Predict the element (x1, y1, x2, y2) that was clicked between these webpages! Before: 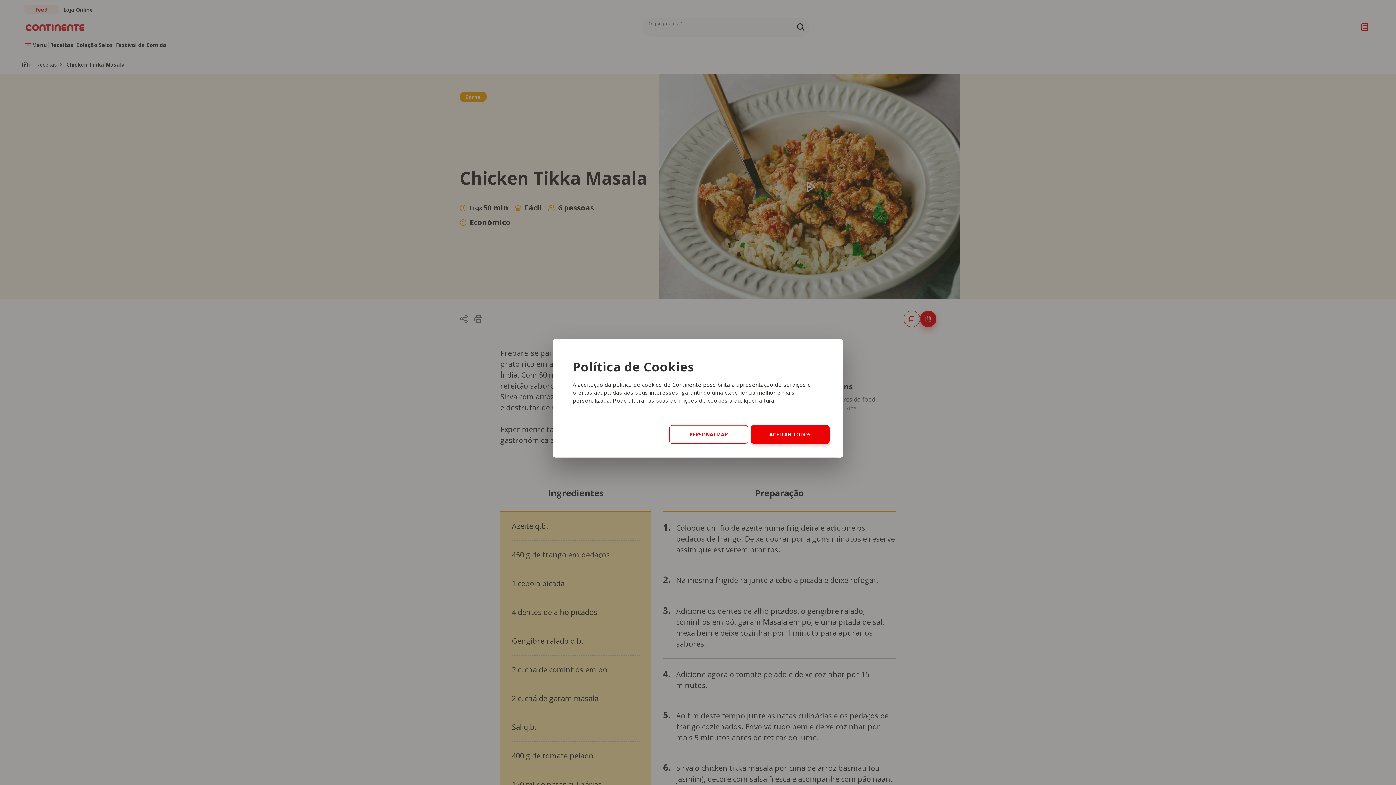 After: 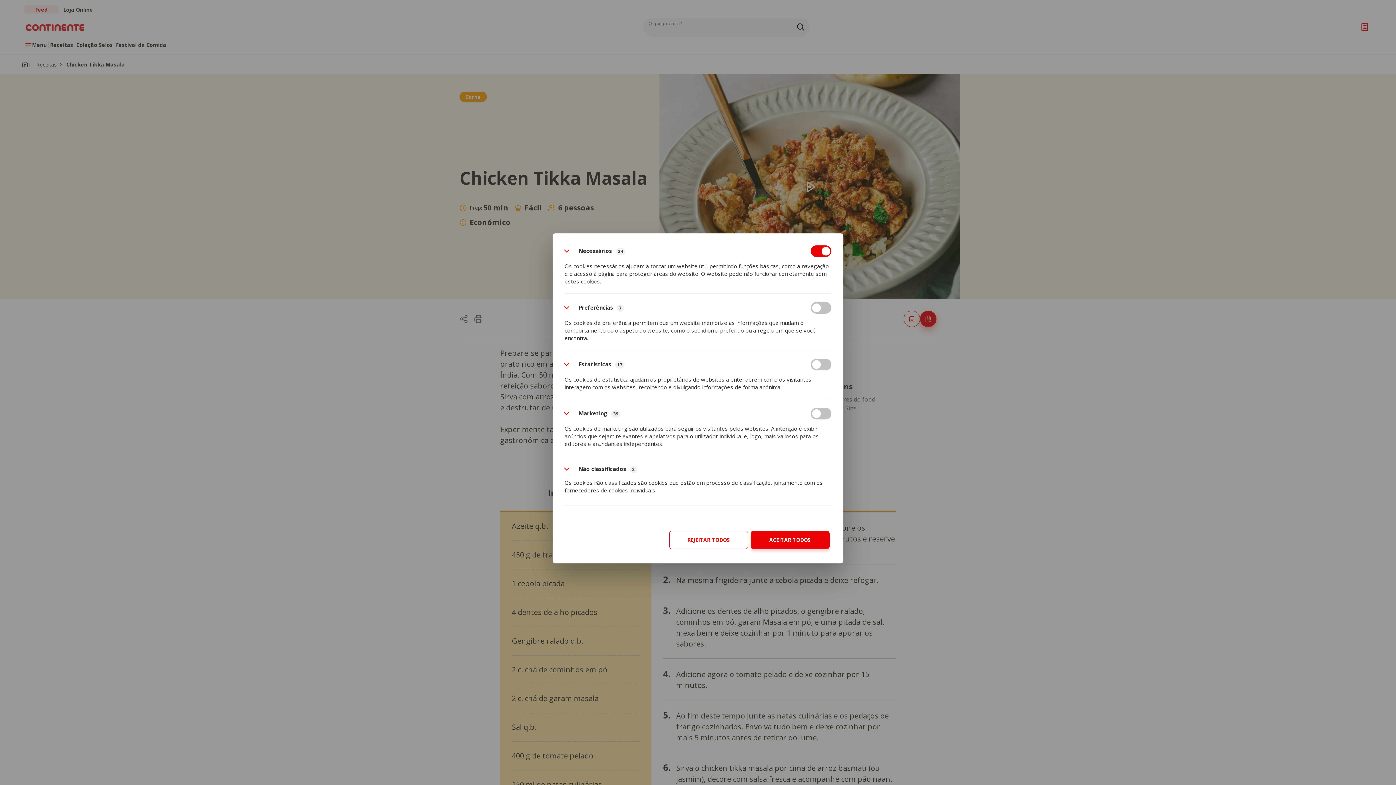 Action: label: PERSONALIZAR bbox: (669, 425, 748, 443)